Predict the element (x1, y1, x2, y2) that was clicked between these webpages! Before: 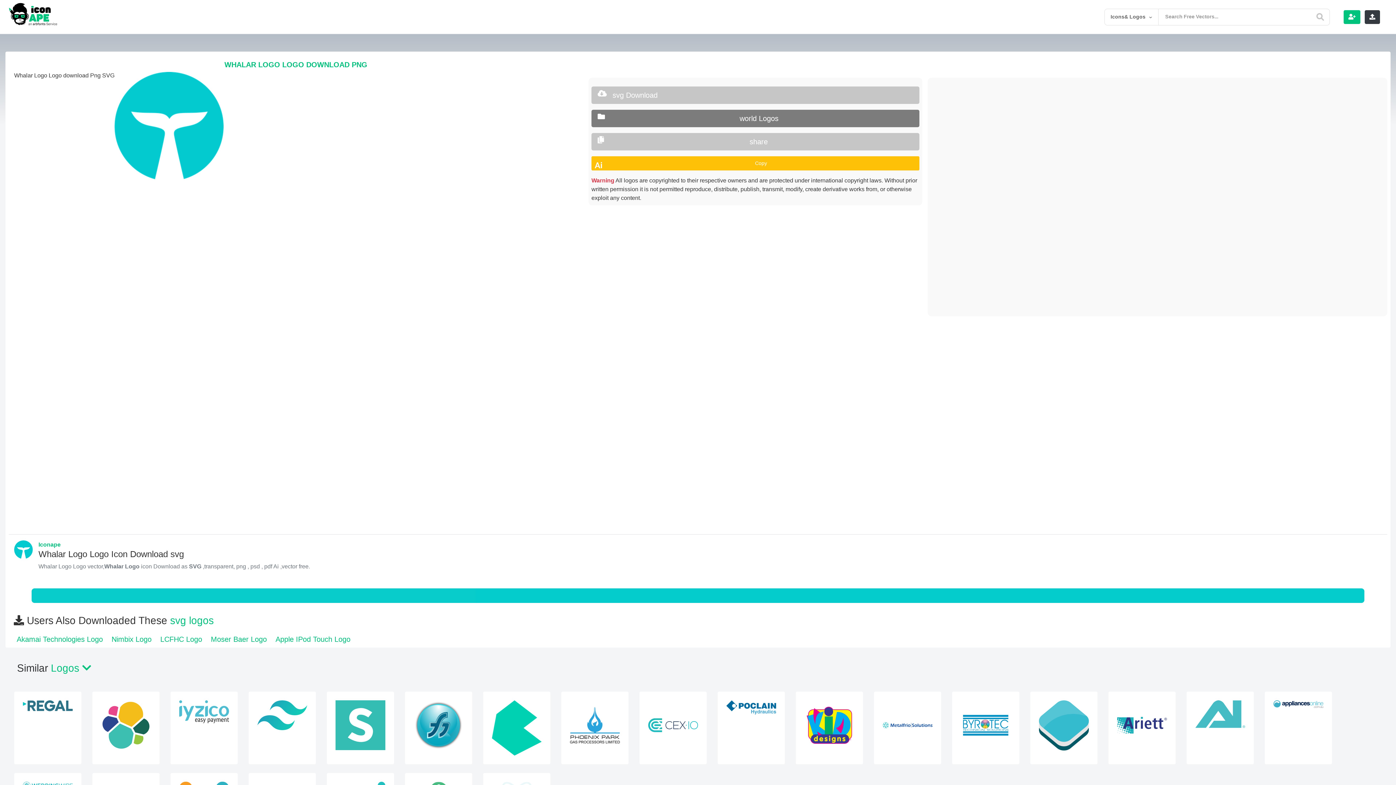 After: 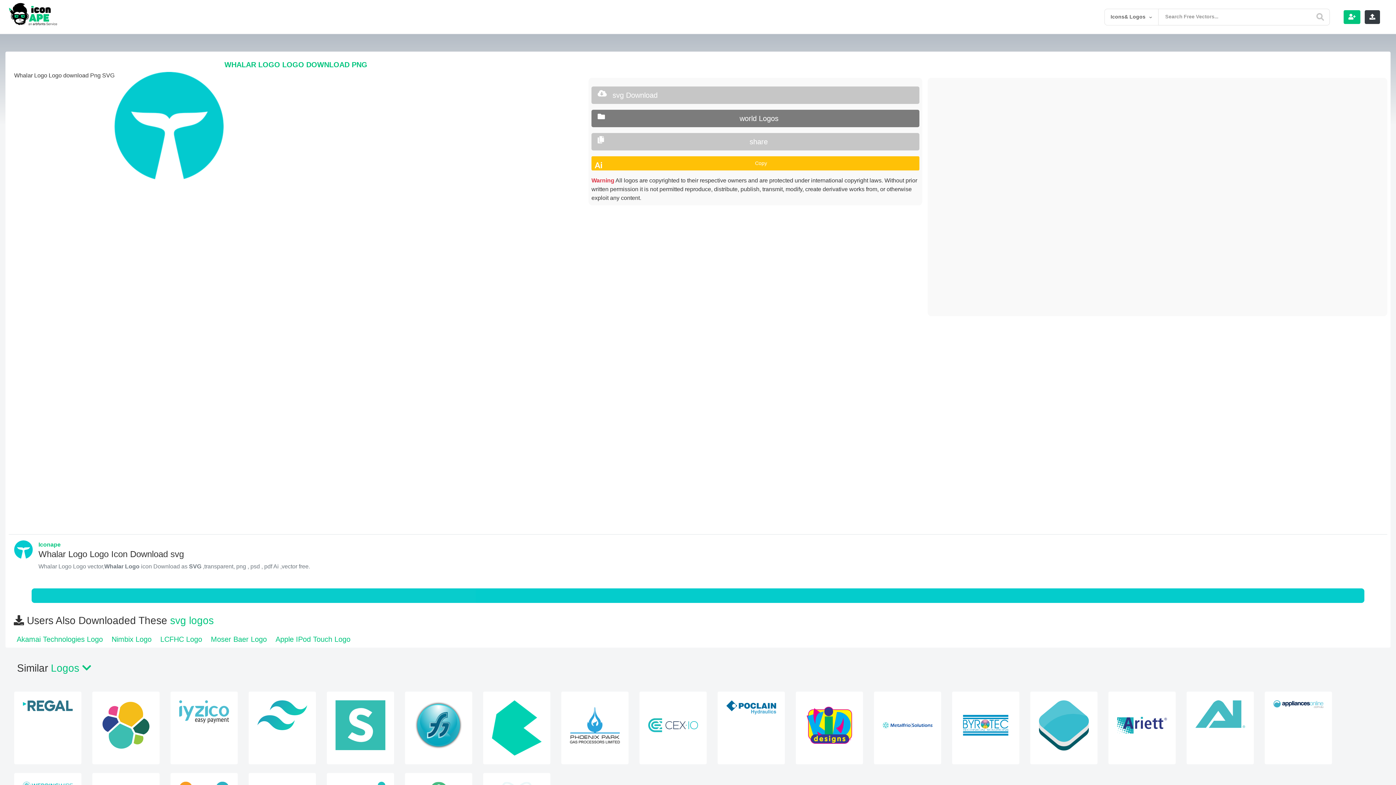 Action: bbox: (591, 86, 919, 104) label: svg Download